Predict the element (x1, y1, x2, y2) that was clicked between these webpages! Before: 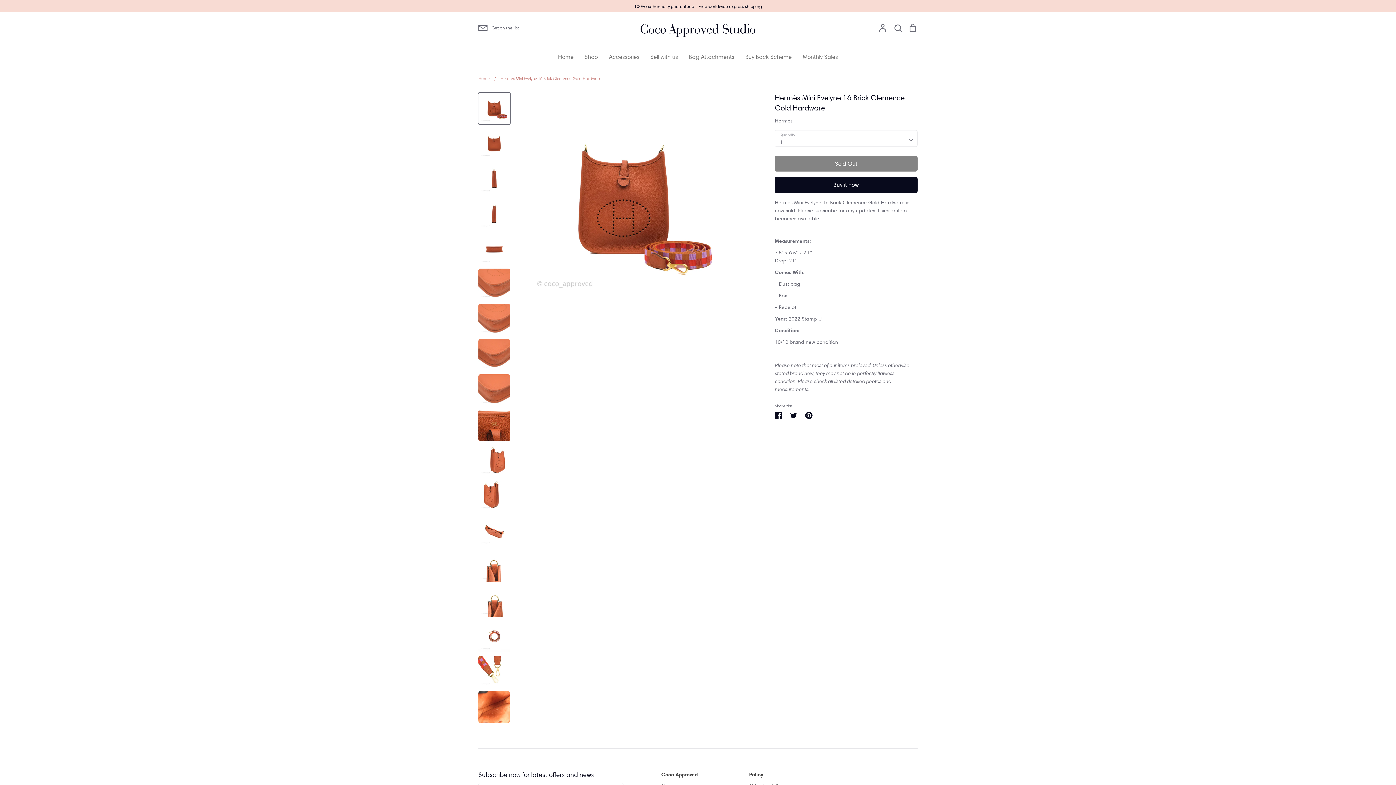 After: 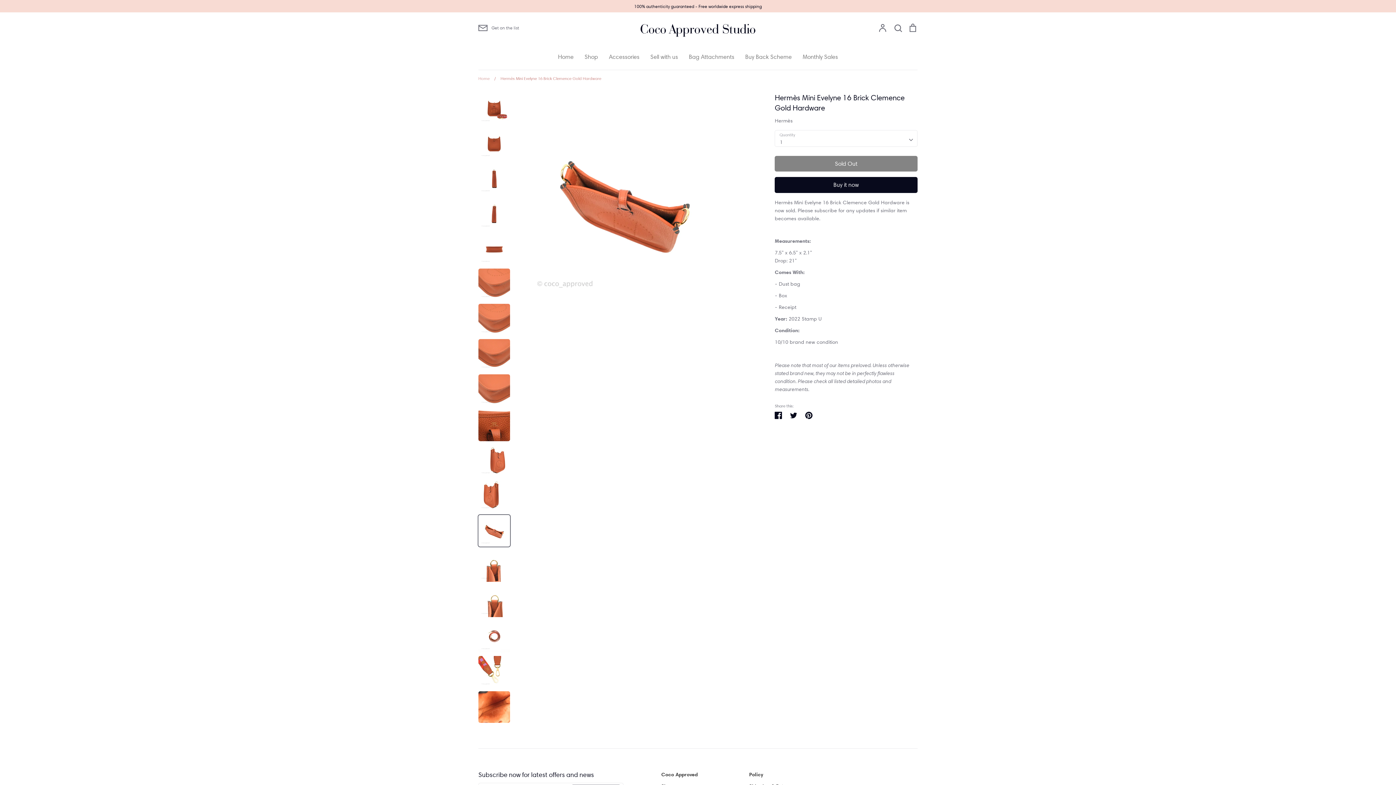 Action: bbox: (478, 515, 510, 547)